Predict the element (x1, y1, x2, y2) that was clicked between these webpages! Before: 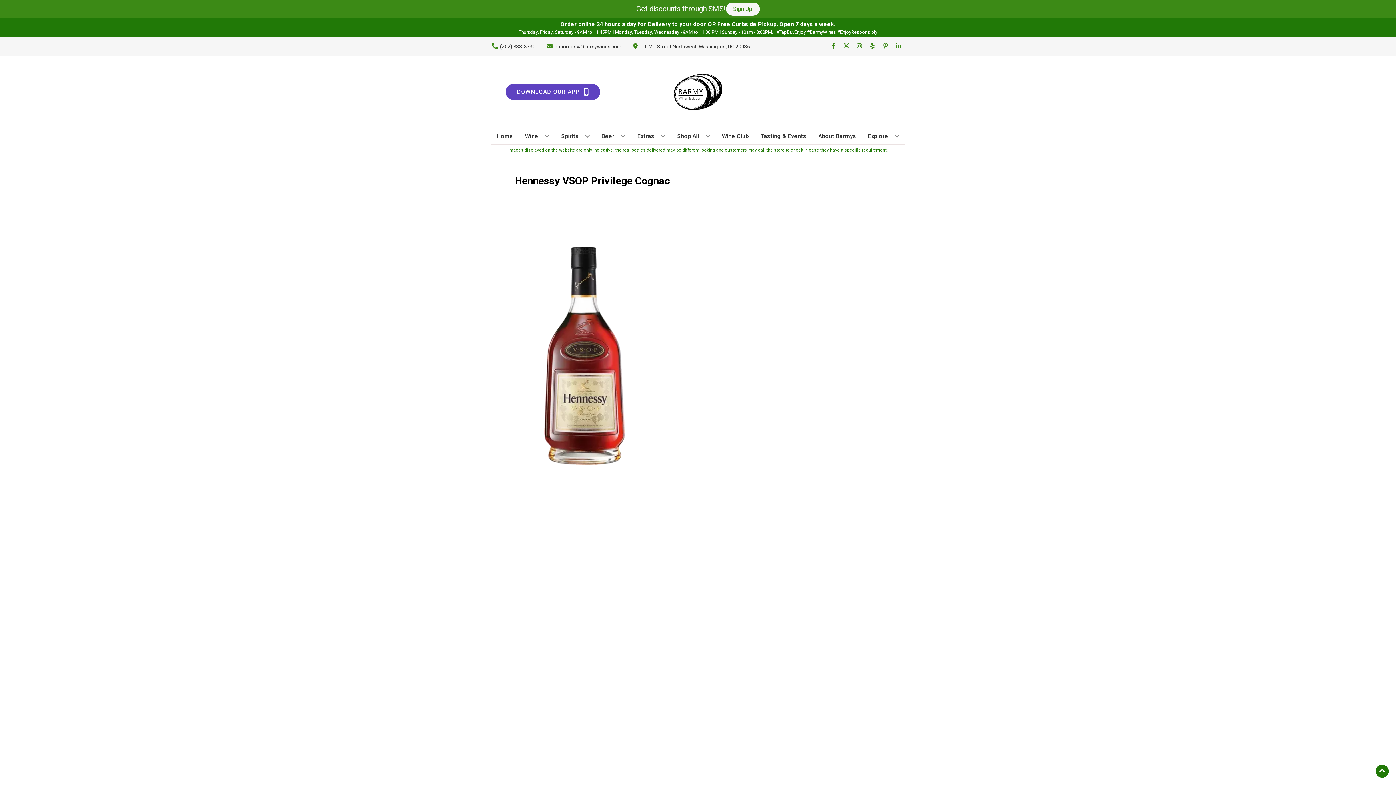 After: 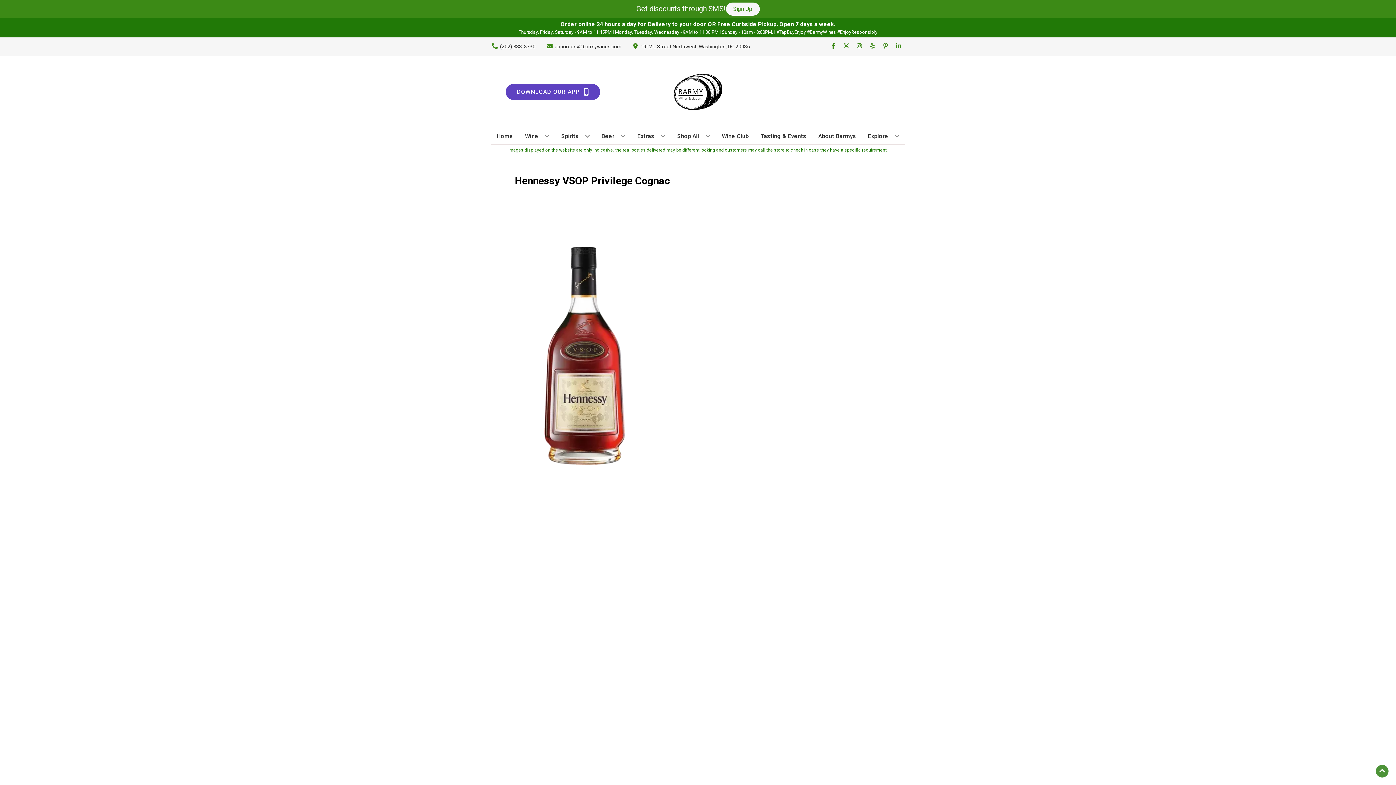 Action: bbox: (1376, 765, 1389, 778) label: Go to top